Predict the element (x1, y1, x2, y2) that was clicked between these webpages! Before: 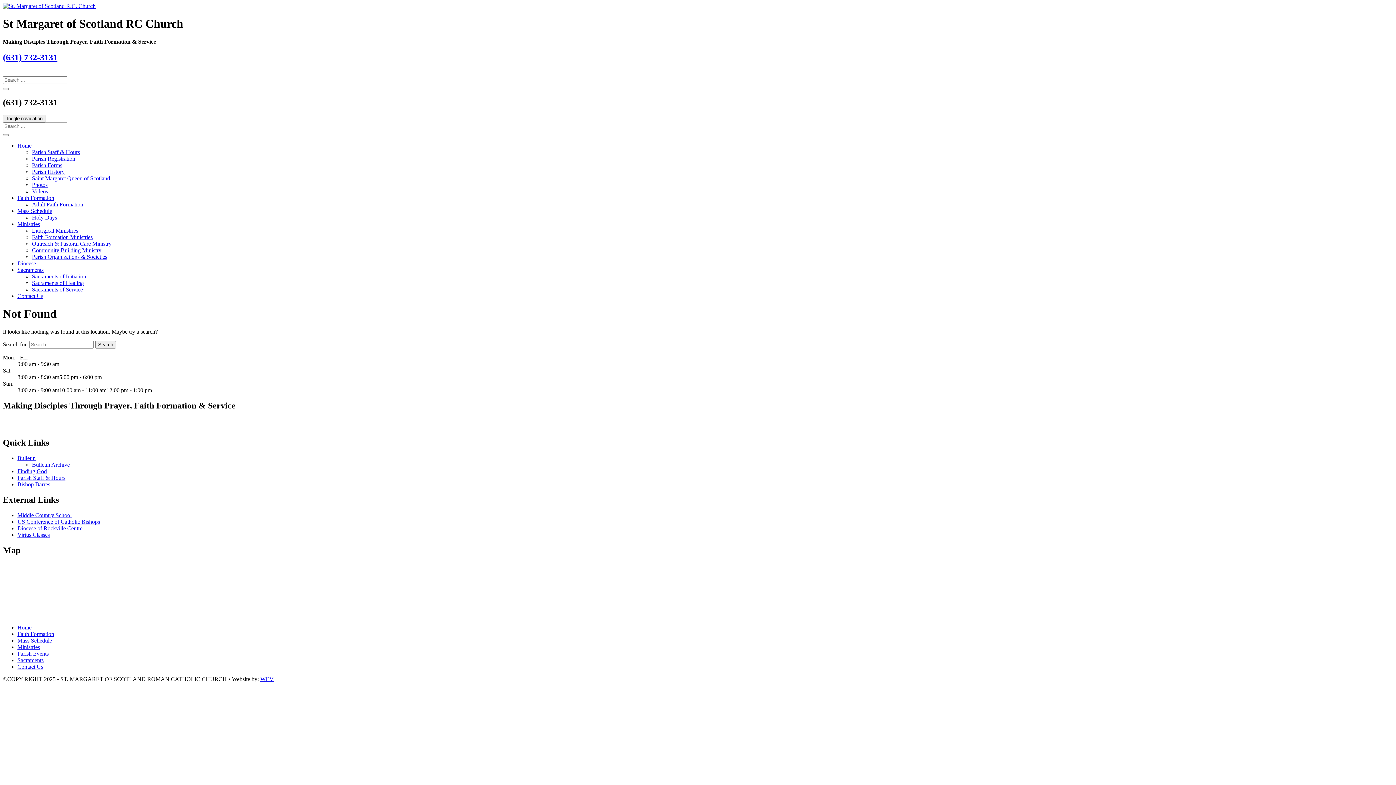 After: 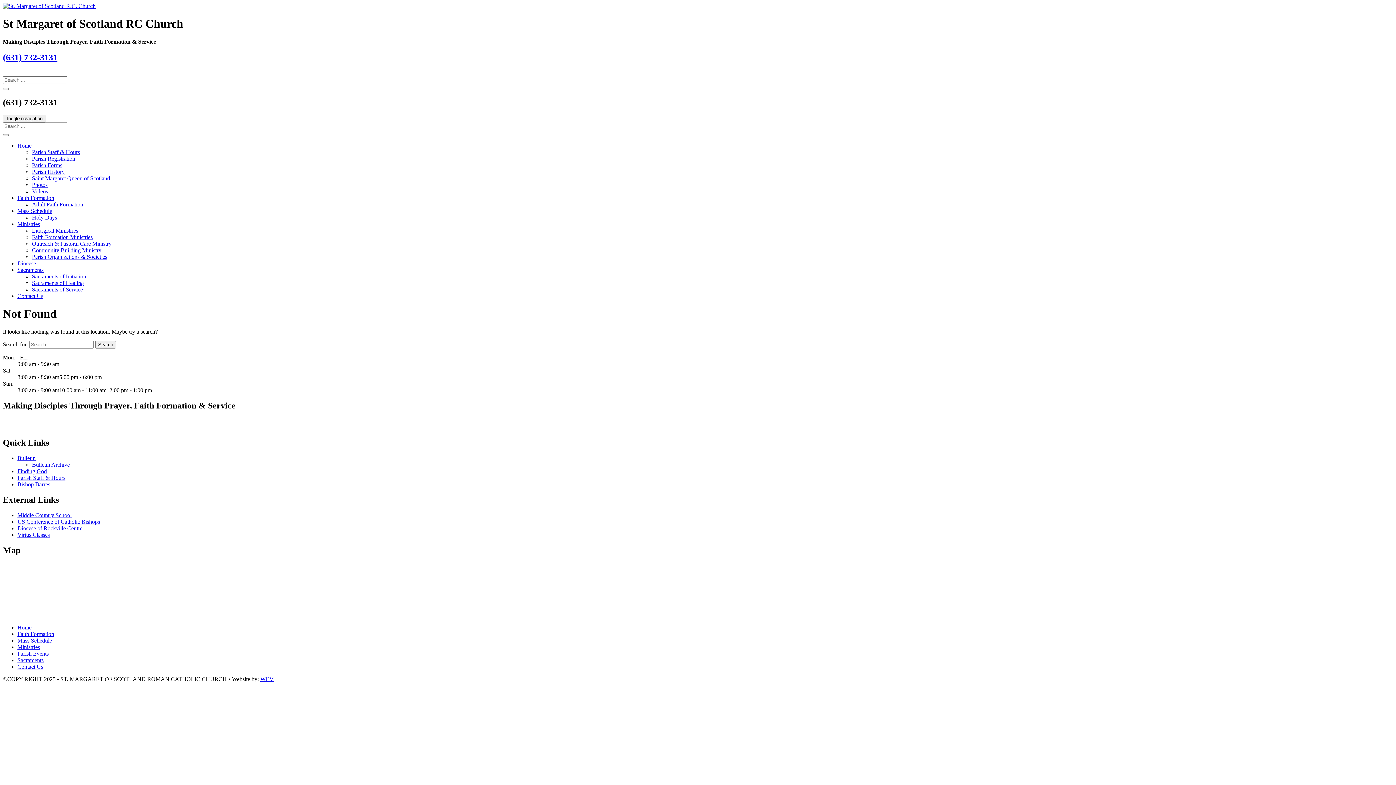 Action: label: US Conference of Catholic Bishops bbox: (17, 518, 100, 525)